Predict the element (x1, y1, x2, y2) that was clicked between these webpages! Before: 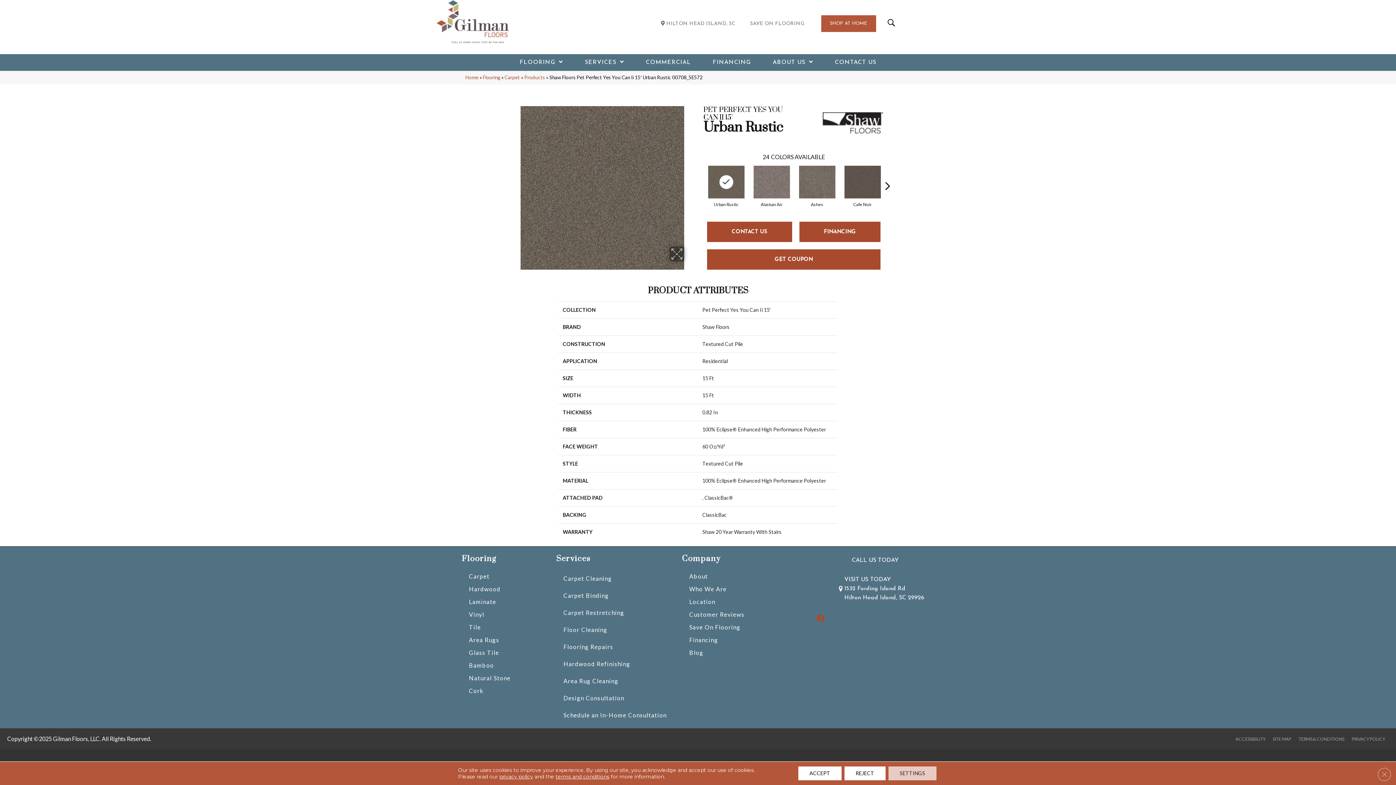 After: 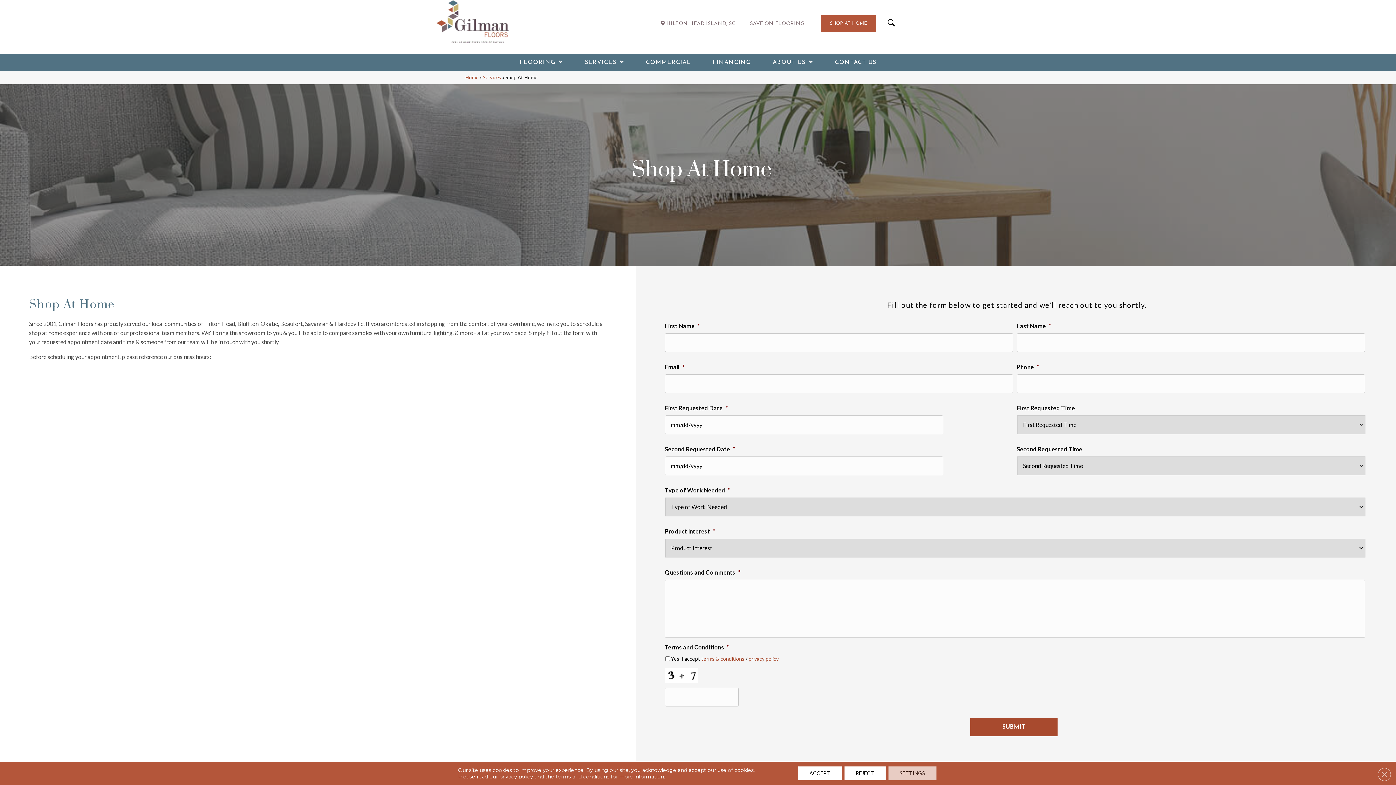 Action: bbox: (821, 15, 876, 31) label: SHOP AT HOME